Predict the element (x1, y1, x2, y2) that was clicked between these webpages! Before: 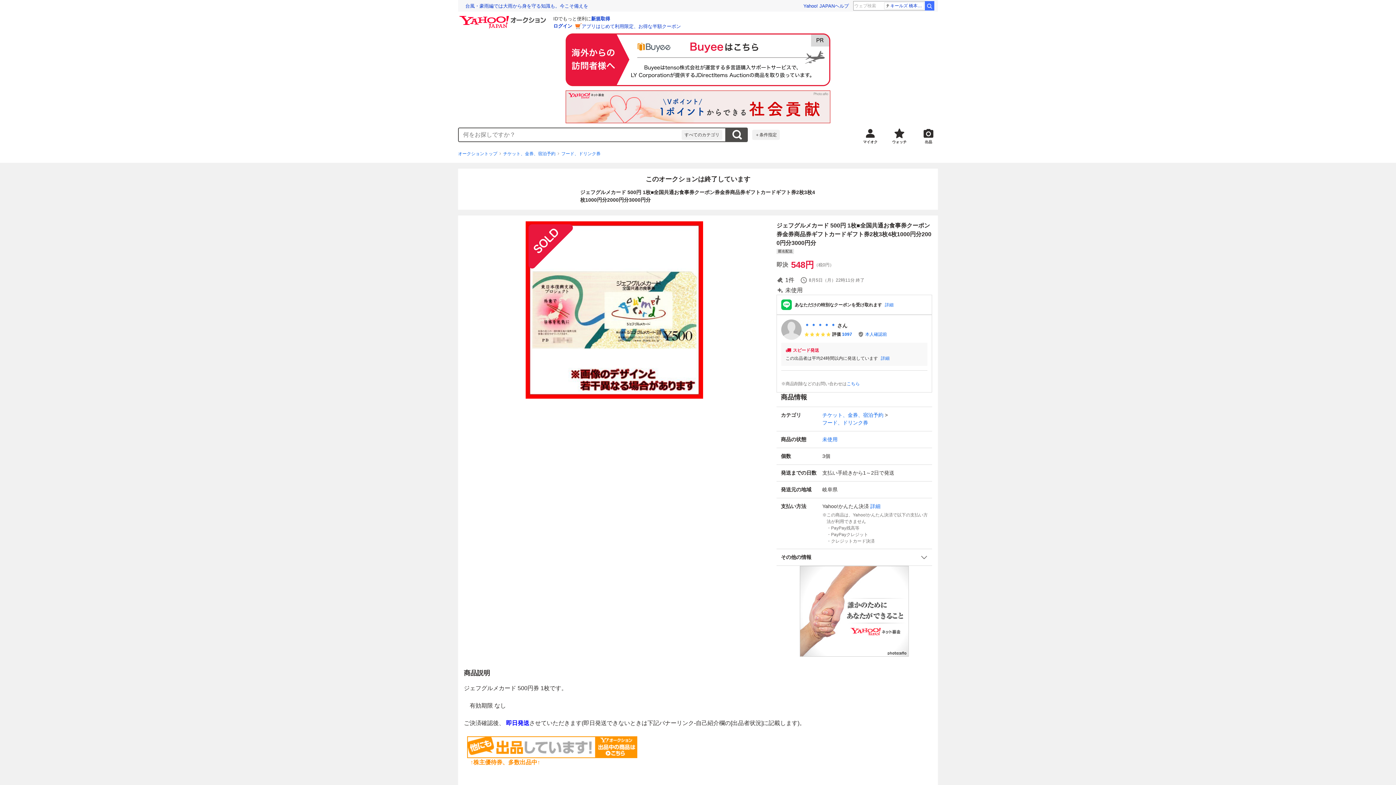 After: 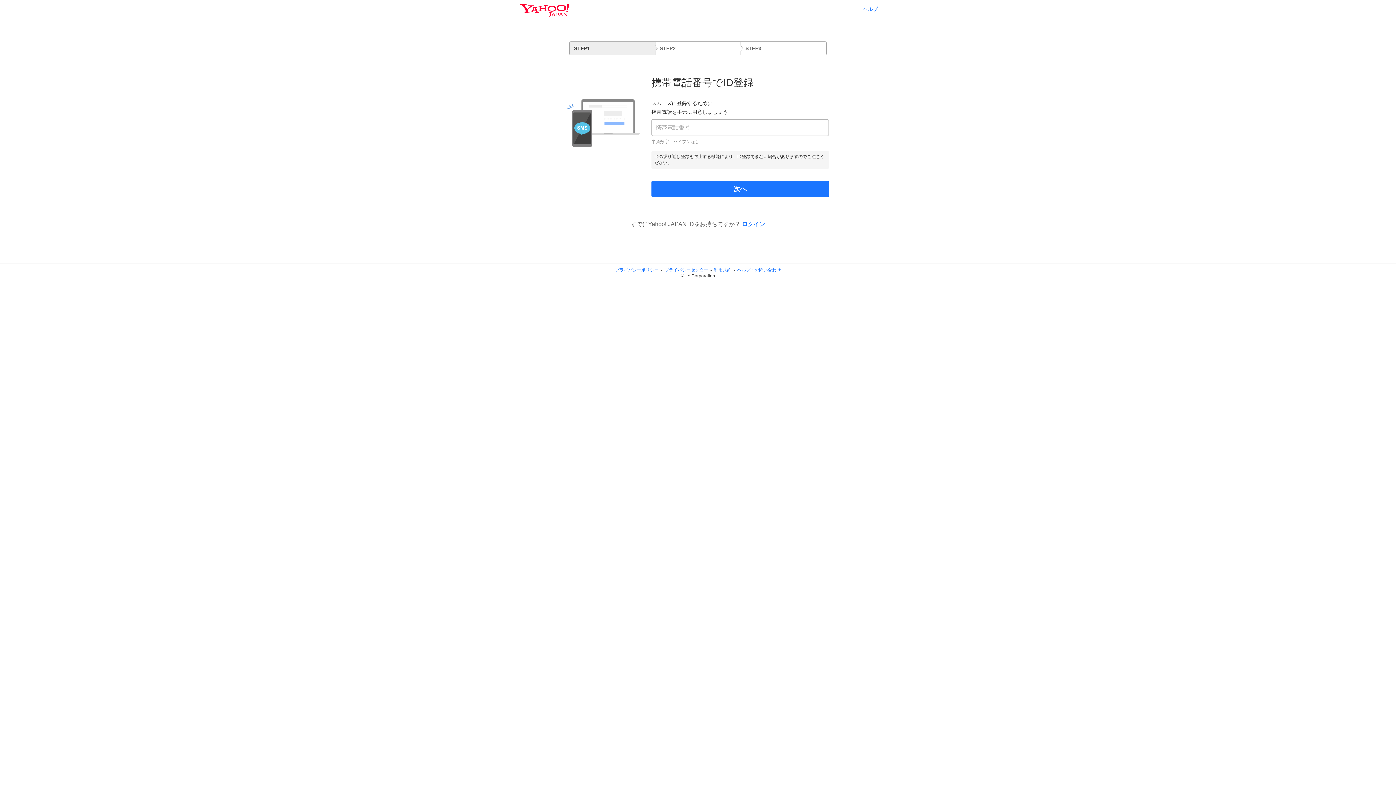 Action: label: ID新規取得 bbox: (591, 16, 610, 21)